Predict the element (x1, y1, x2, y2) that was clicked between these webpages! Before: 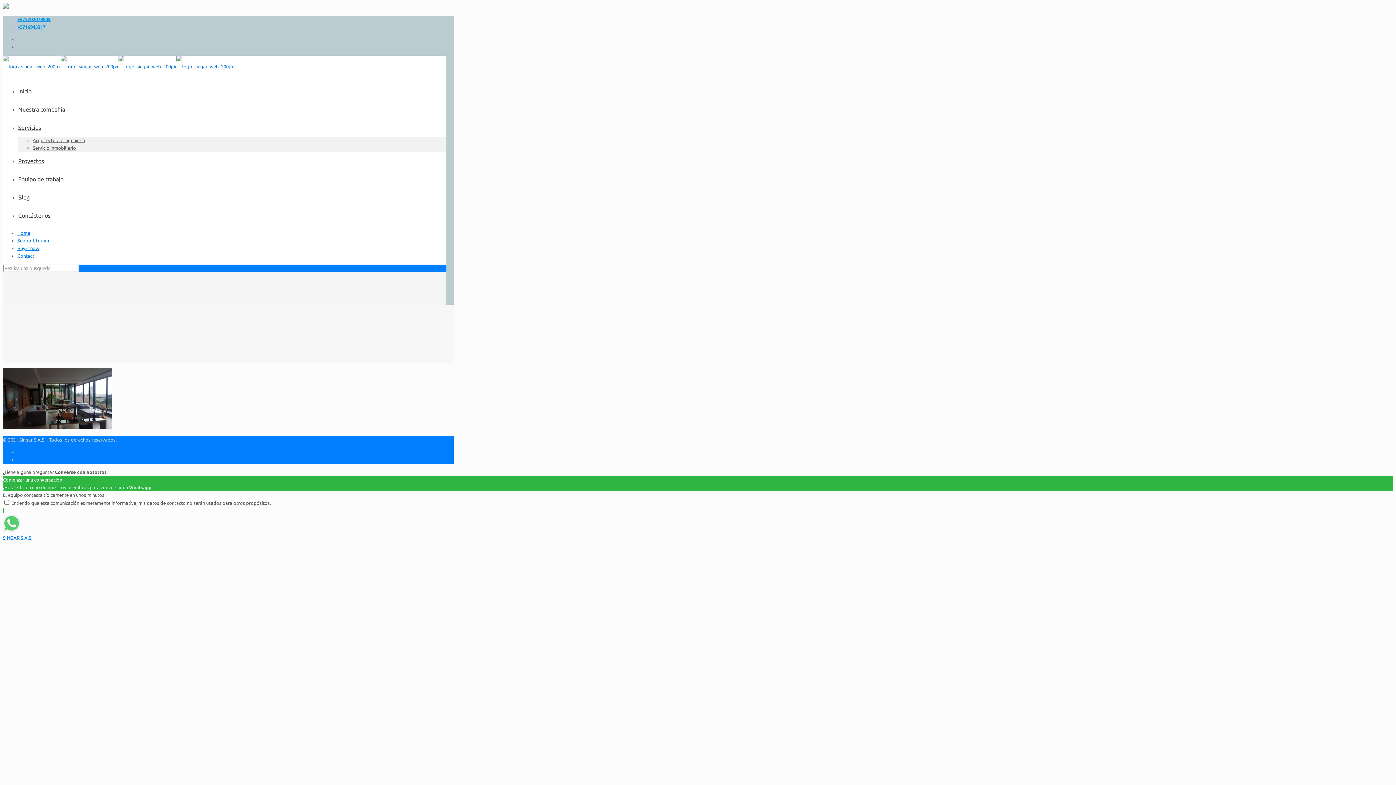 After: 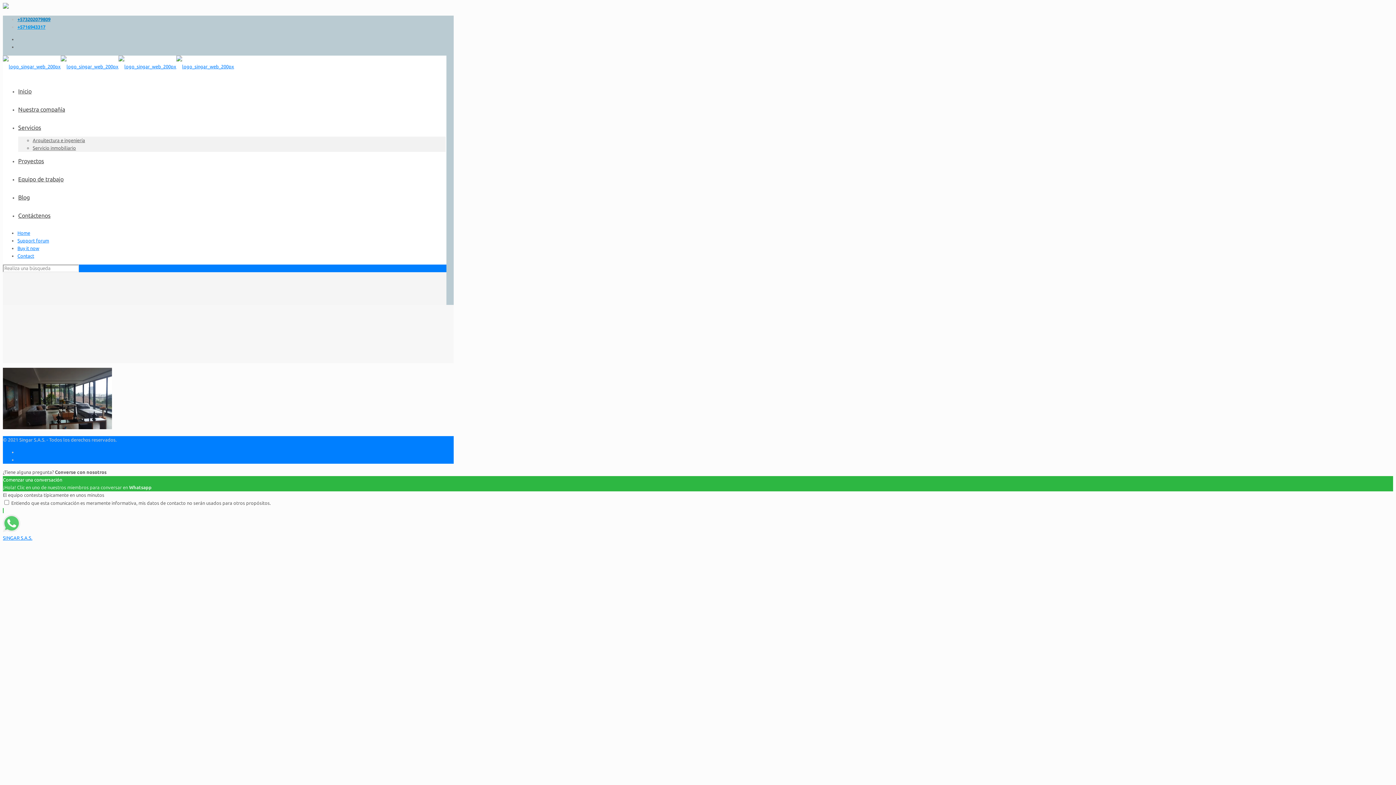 Action: bbox: (17, 16, 50, 21) label: +573202079809